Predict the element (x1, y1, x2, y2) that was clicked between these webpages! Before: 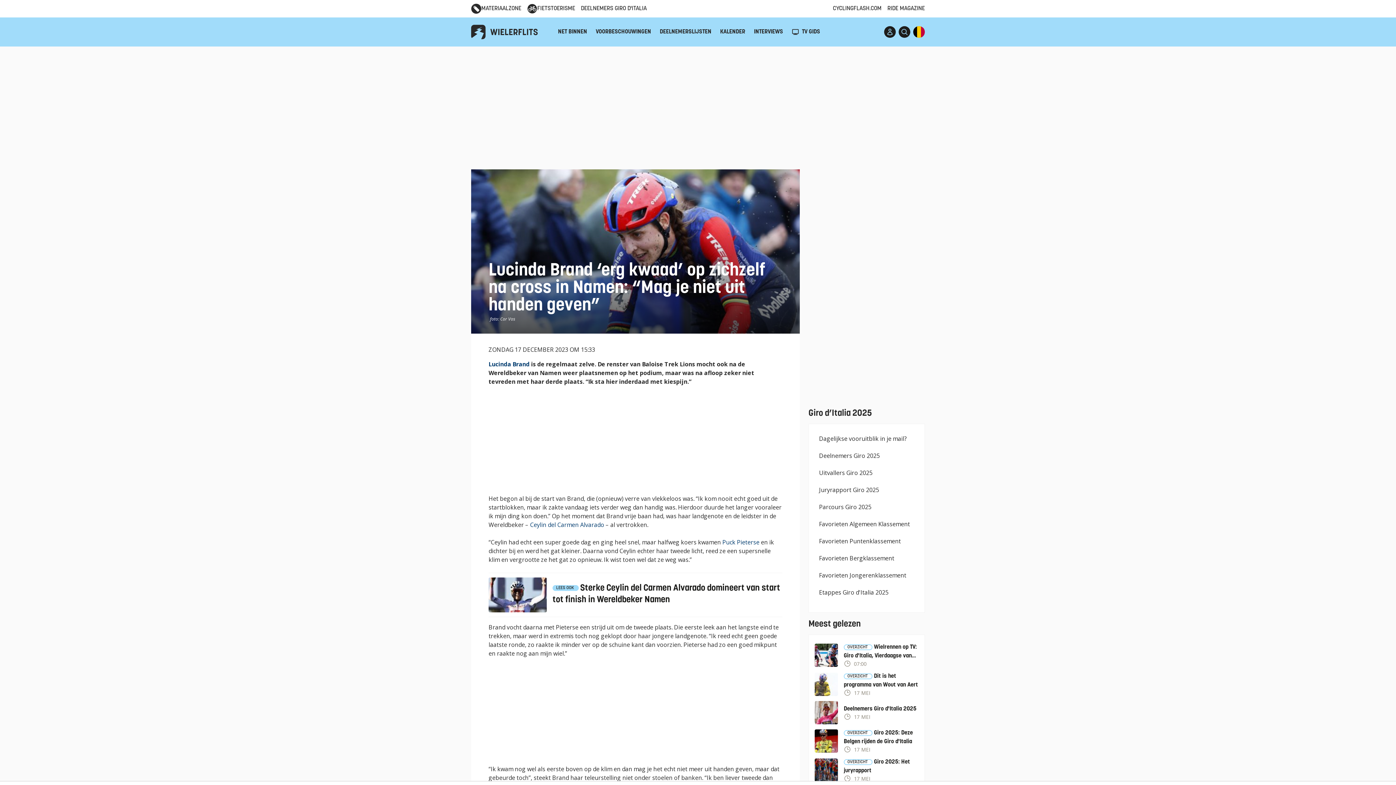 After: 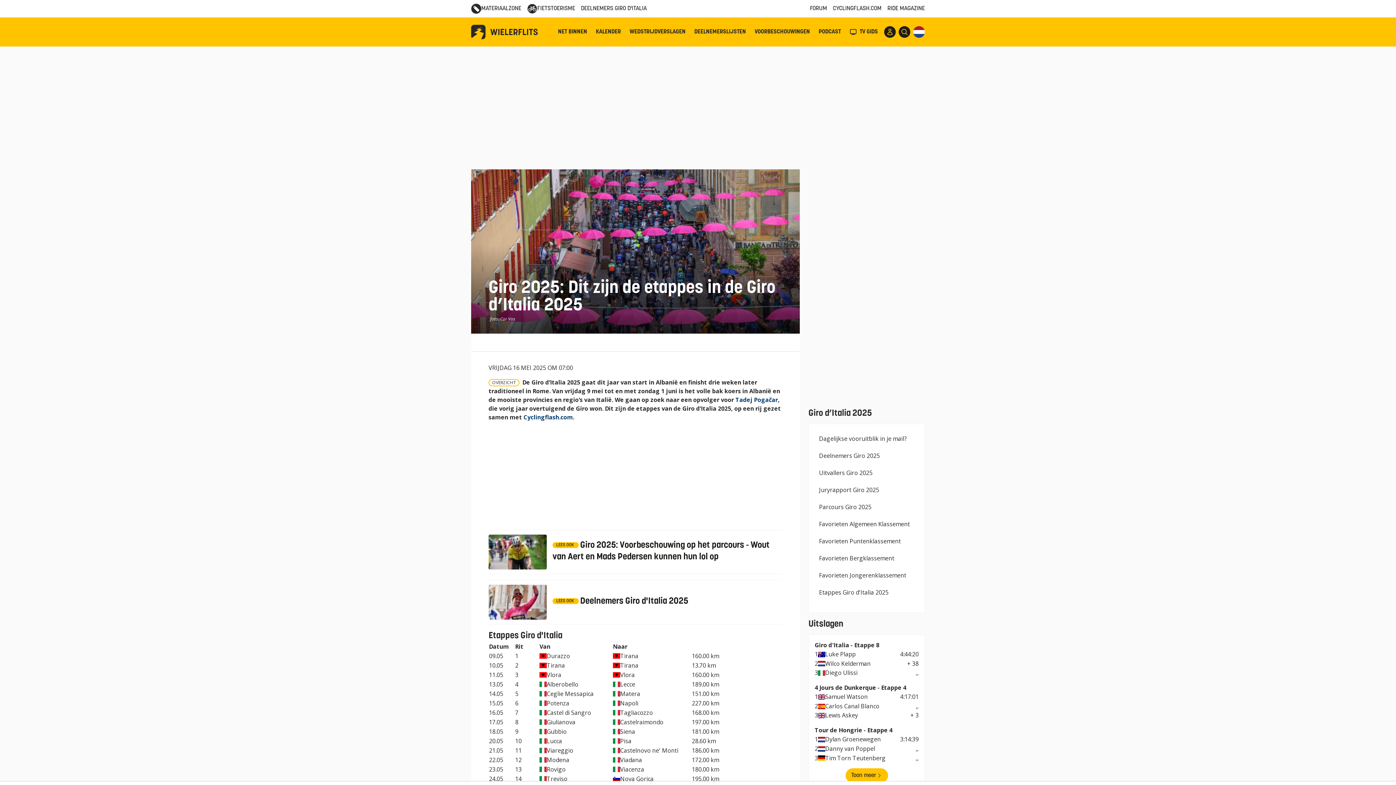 Action: label: Etappes Giro d'Italia 2025 bbox: (819, 588, 888, 596)